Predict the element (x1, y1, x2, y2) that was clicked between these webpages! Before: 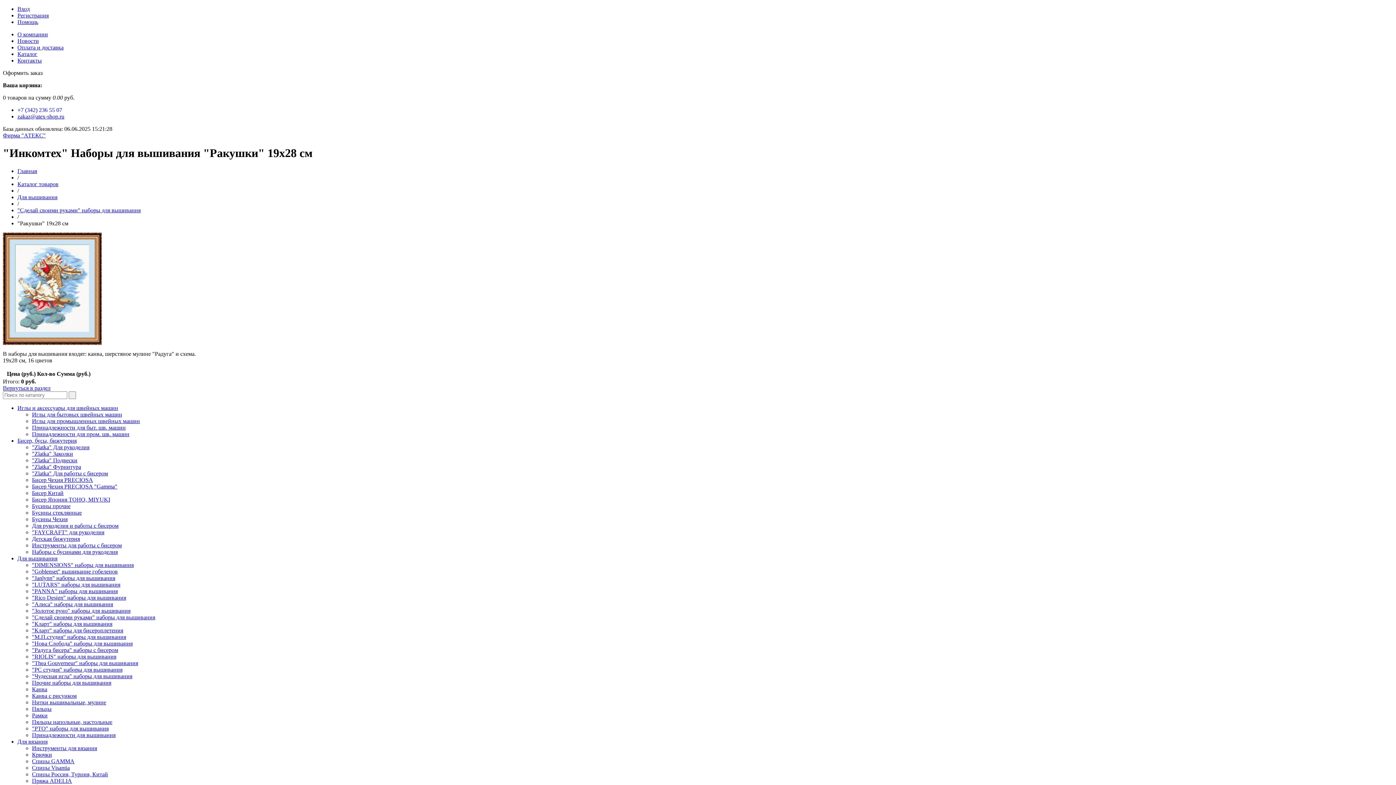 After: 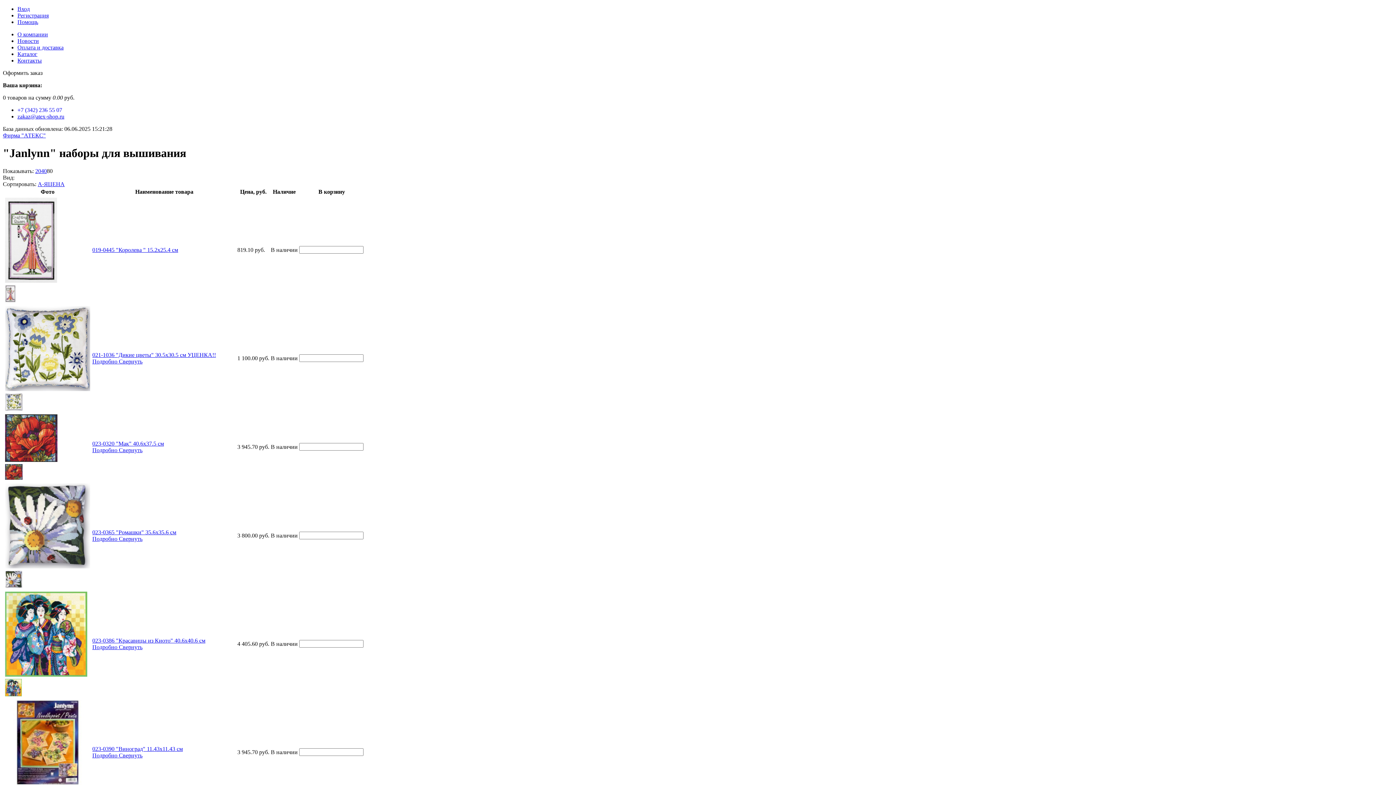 Action: bbox: (32, 575, 115, 581) label: "Janlynn" наборы для вышивания